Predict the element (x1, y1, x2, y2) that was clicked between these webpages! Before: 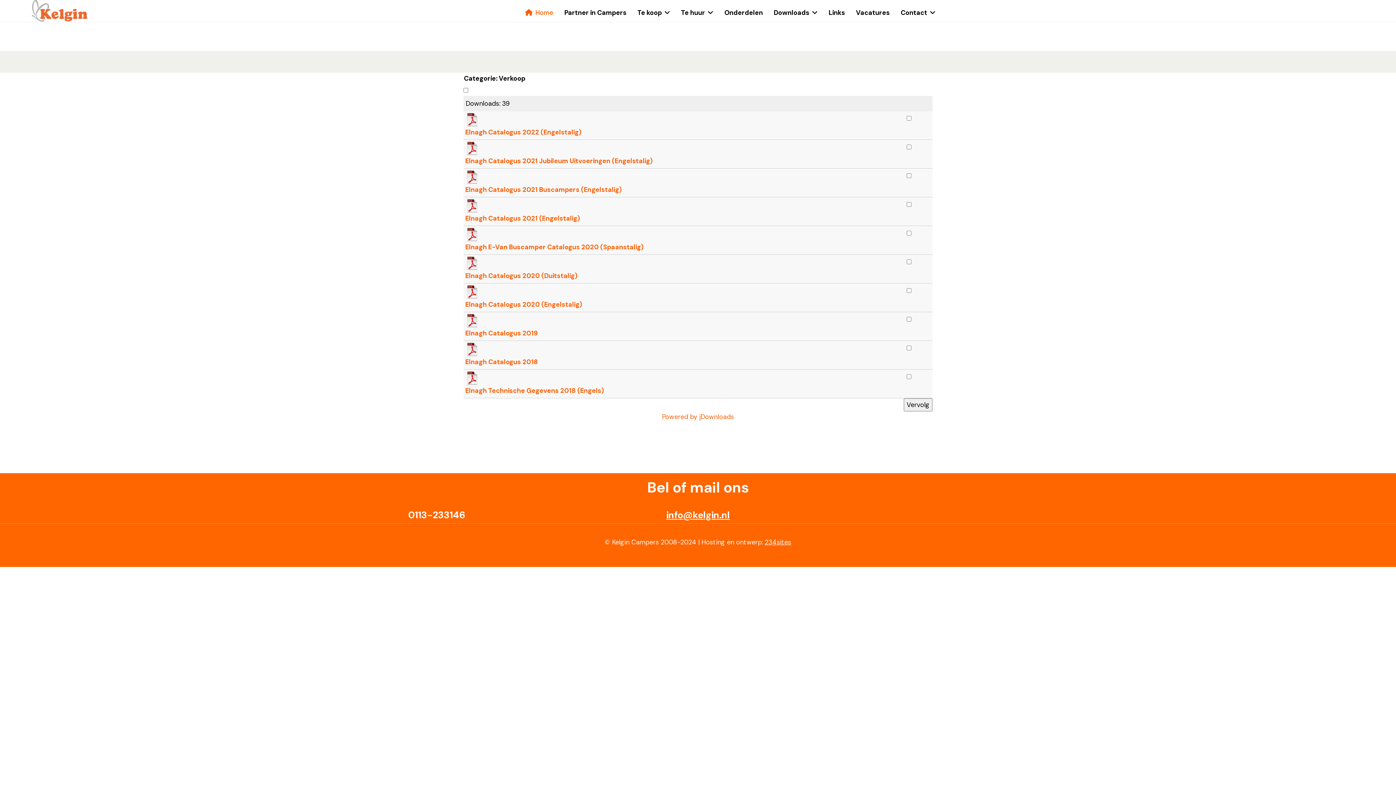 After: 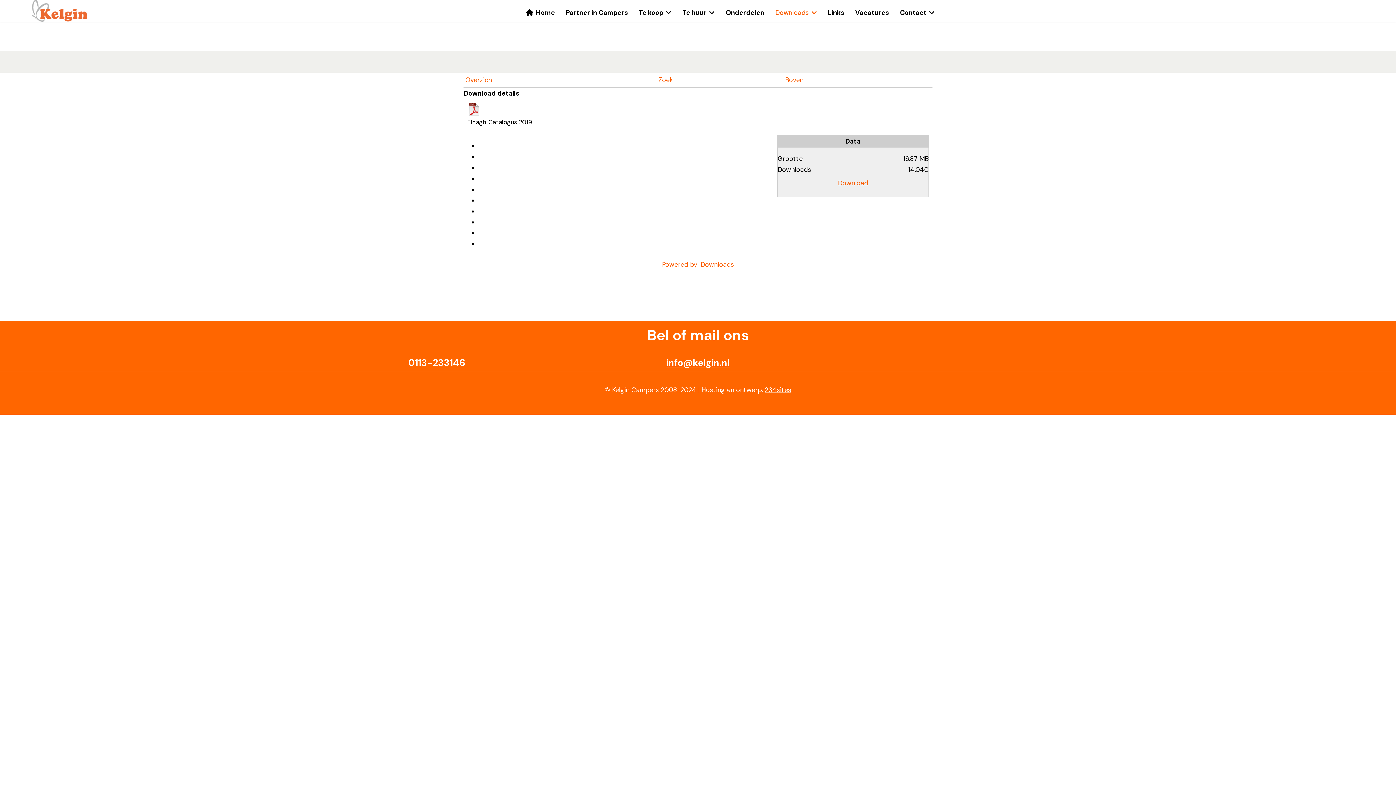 Action: bbox: (465, 329, 537, 337) label: Elnagh Catalogus 2019